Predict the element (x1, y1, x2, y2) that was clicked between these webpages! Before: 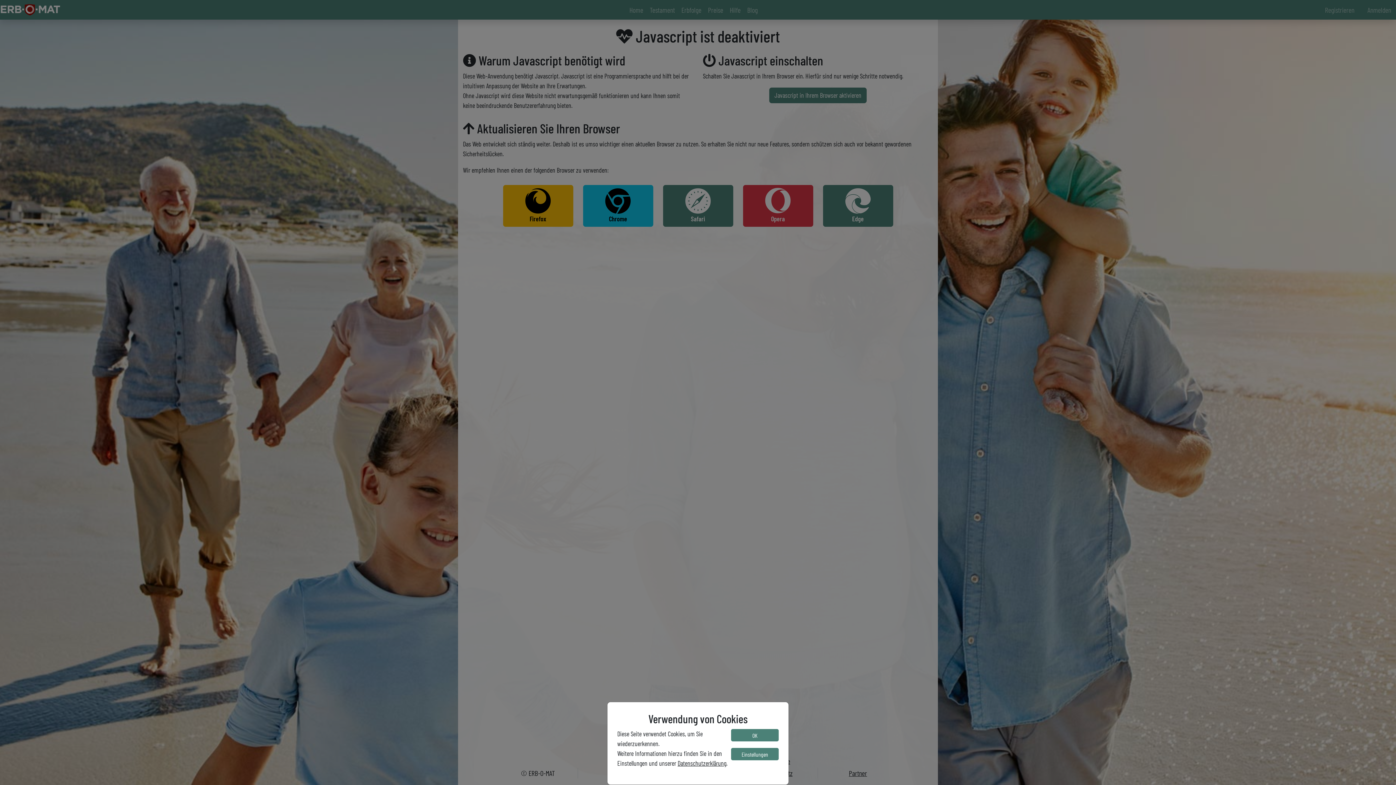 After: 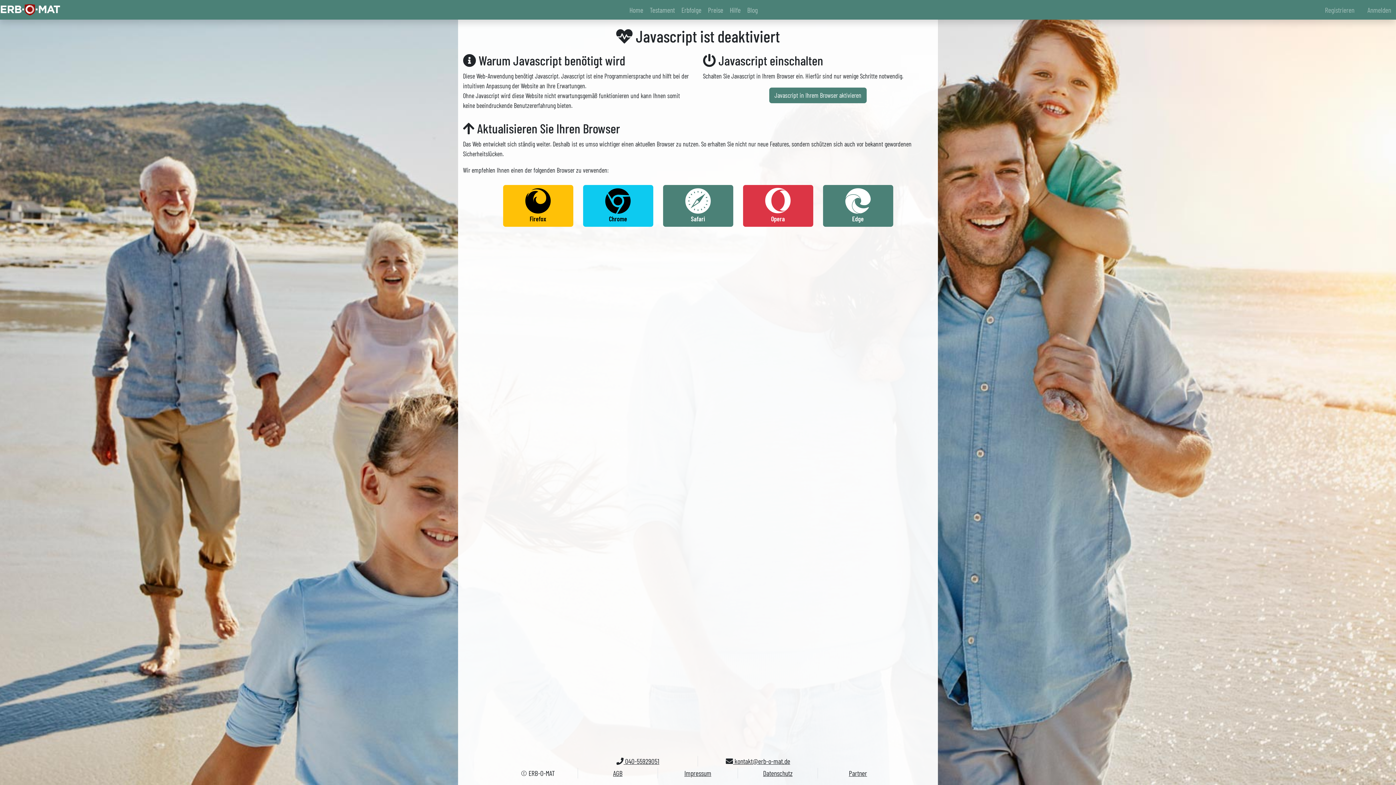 Action: bbox: (731, 729, 778, 741) label: OK